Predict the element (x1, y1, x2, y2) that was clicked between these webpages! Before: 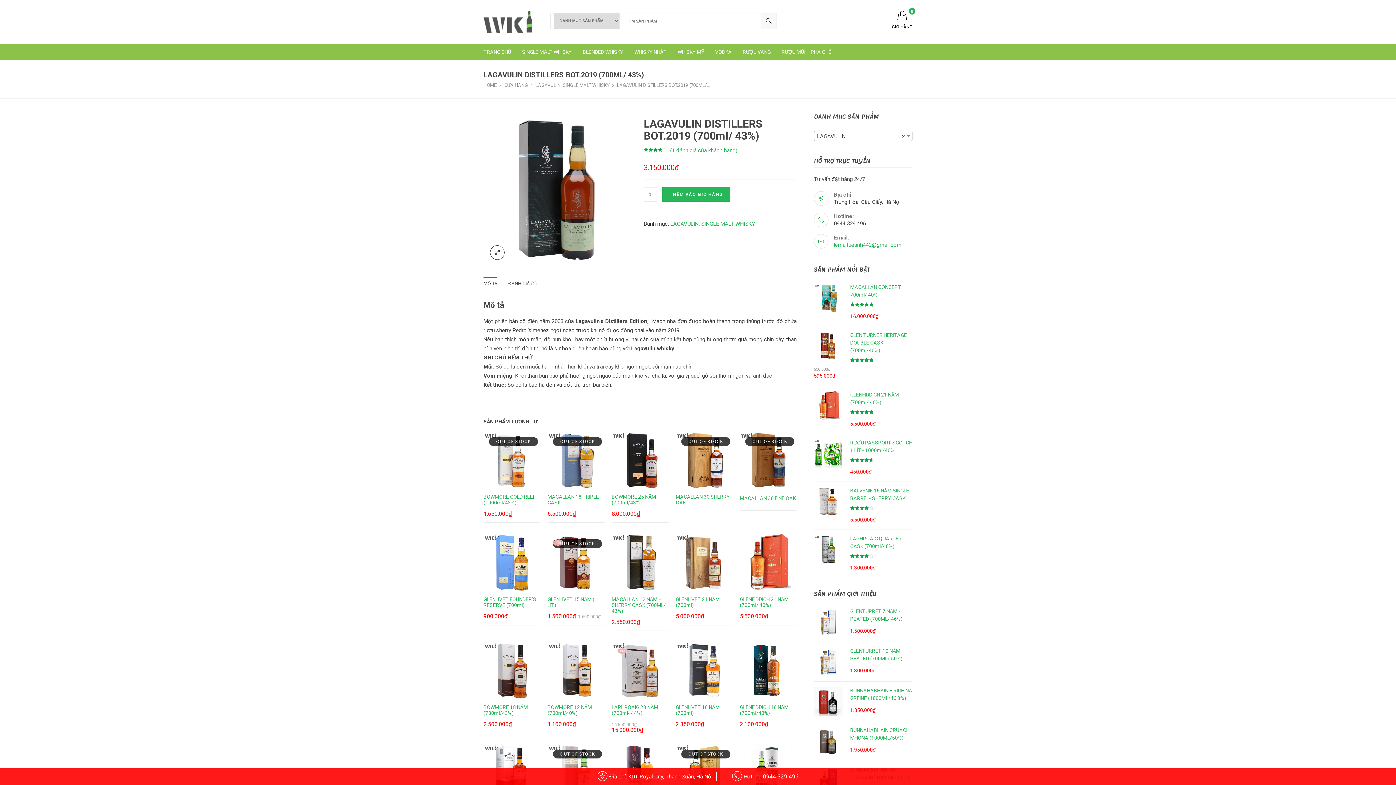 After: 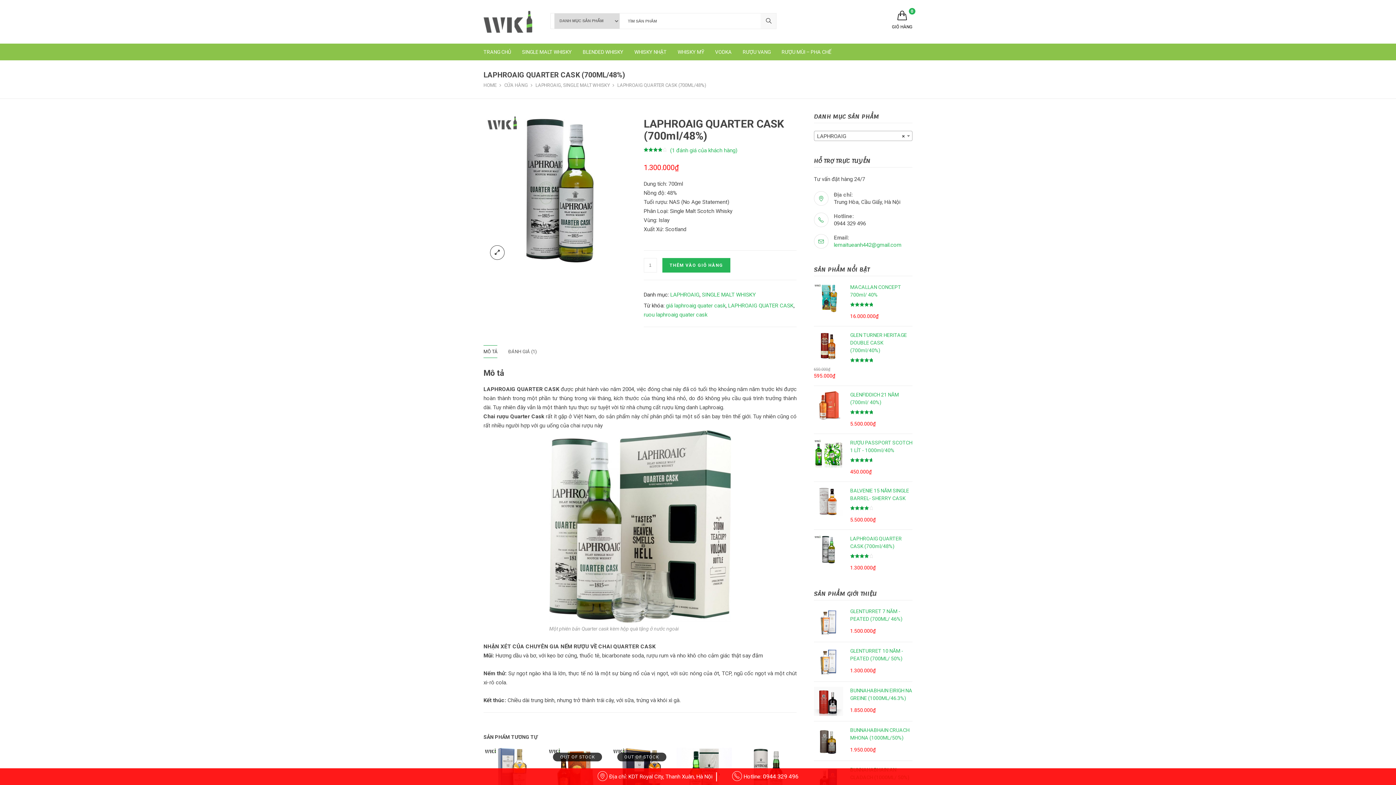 Action: label: LAPHROAIG QUARTER CASK (700ml/48%) bbox: (814, 535, 912, 550)